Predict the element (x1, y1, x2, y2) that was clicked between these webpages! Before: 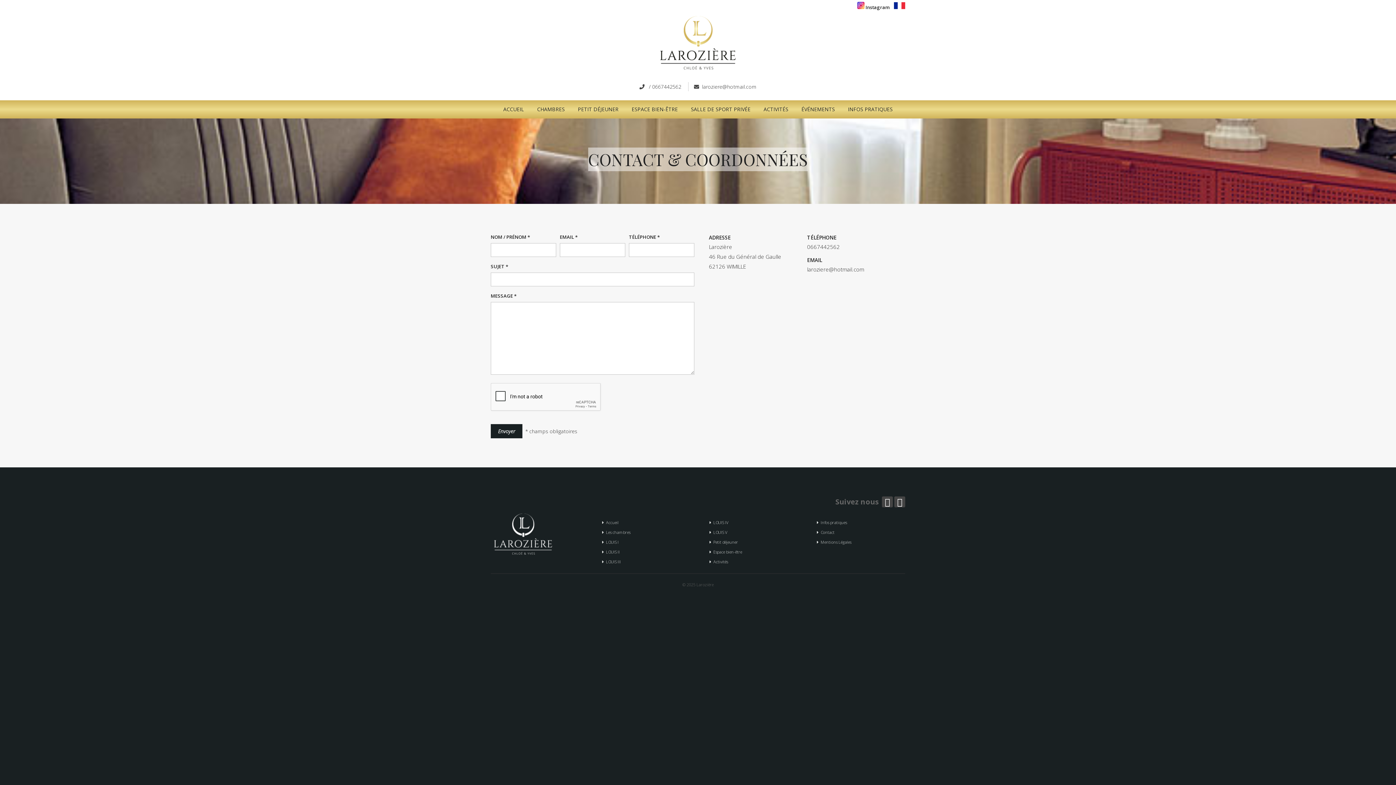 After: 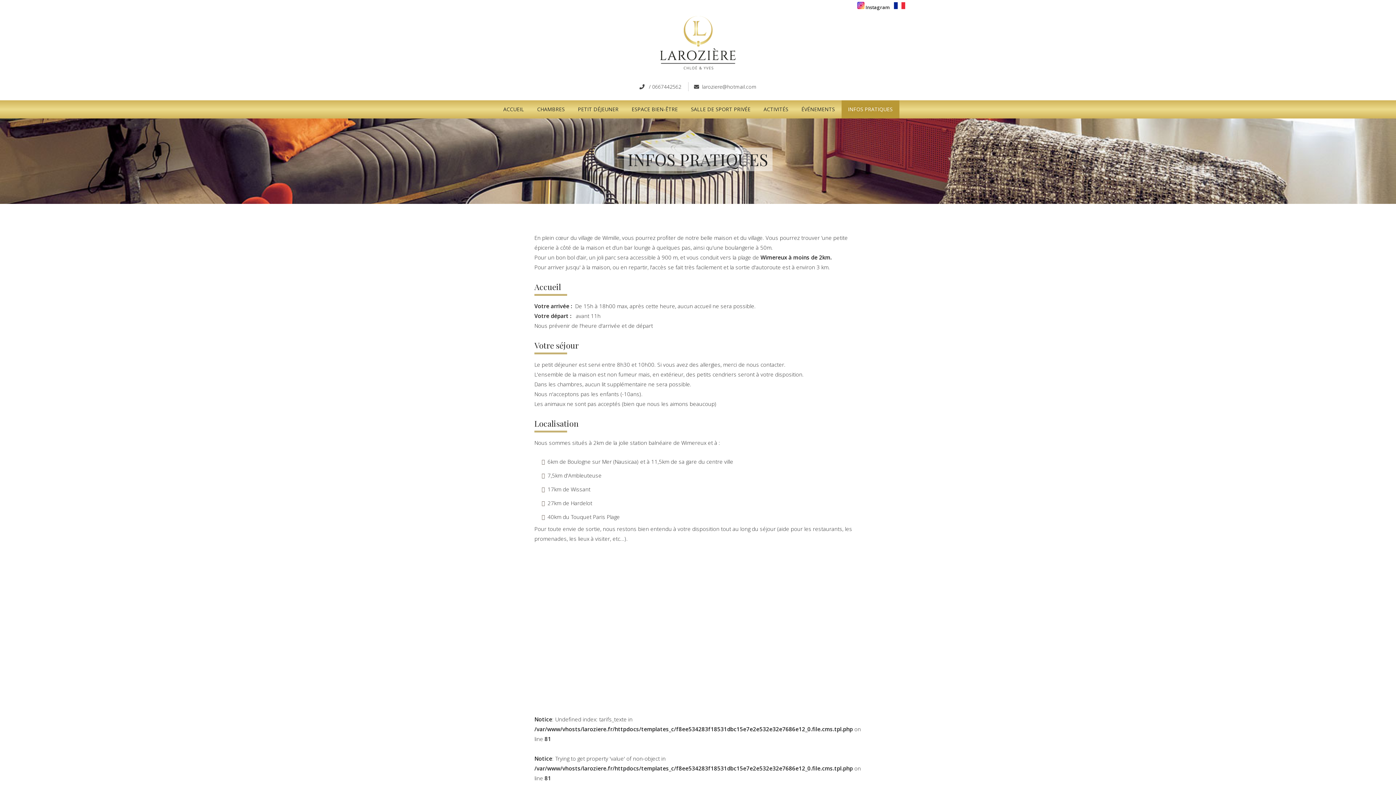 Action: label: INFOS PRATIQUES bbox: (841, 100, 899, 118)